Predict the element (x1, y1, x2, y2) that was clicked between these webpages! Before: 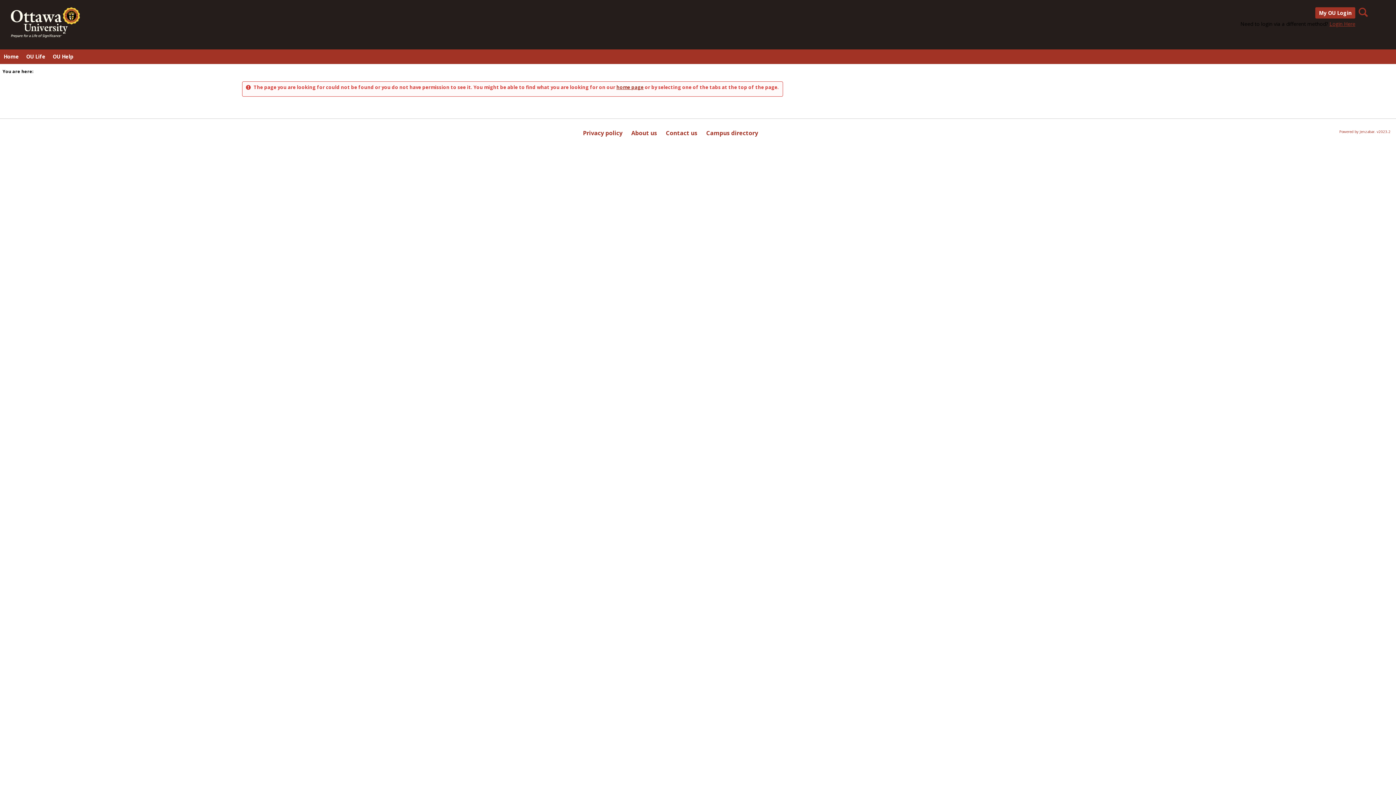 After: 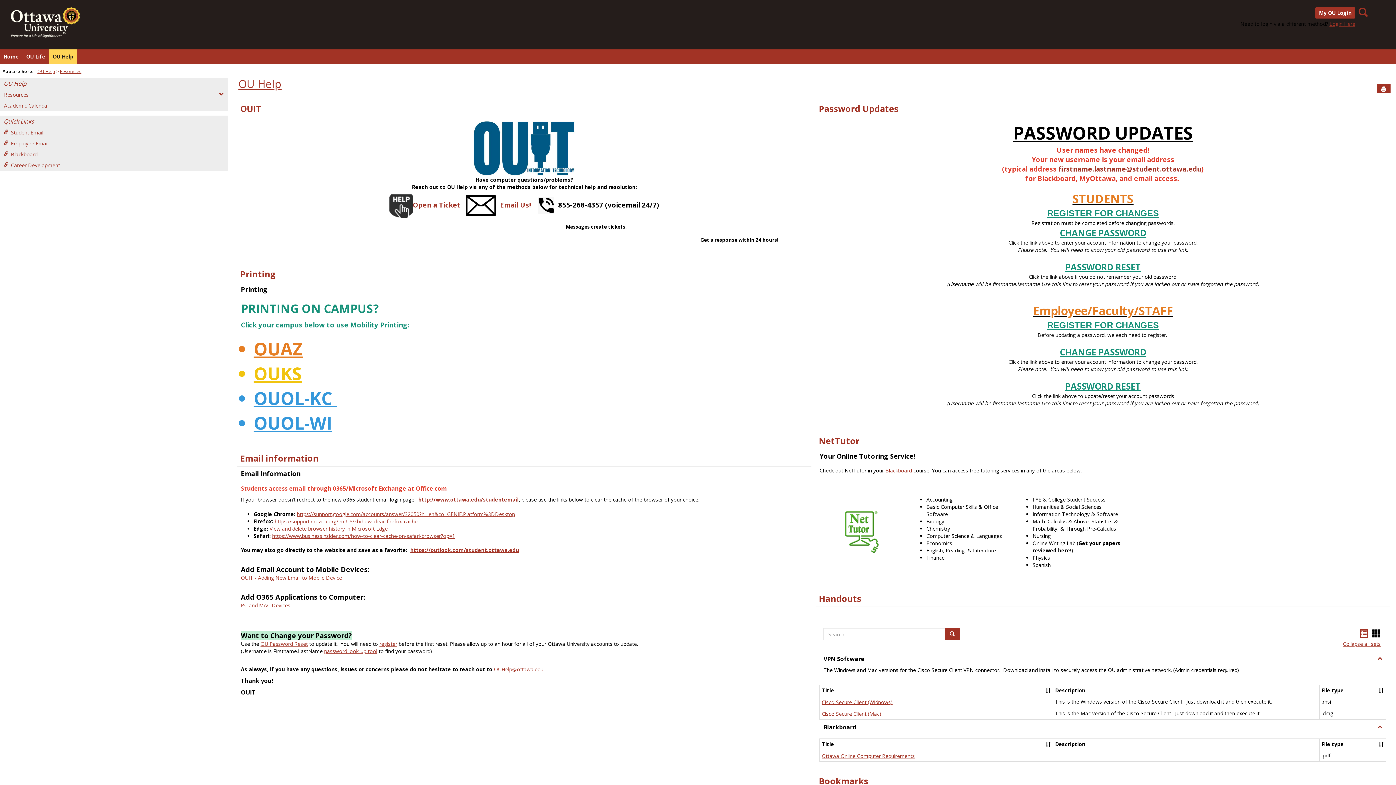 Action: bbox: (49, 49, 77, 64) label: OU Help